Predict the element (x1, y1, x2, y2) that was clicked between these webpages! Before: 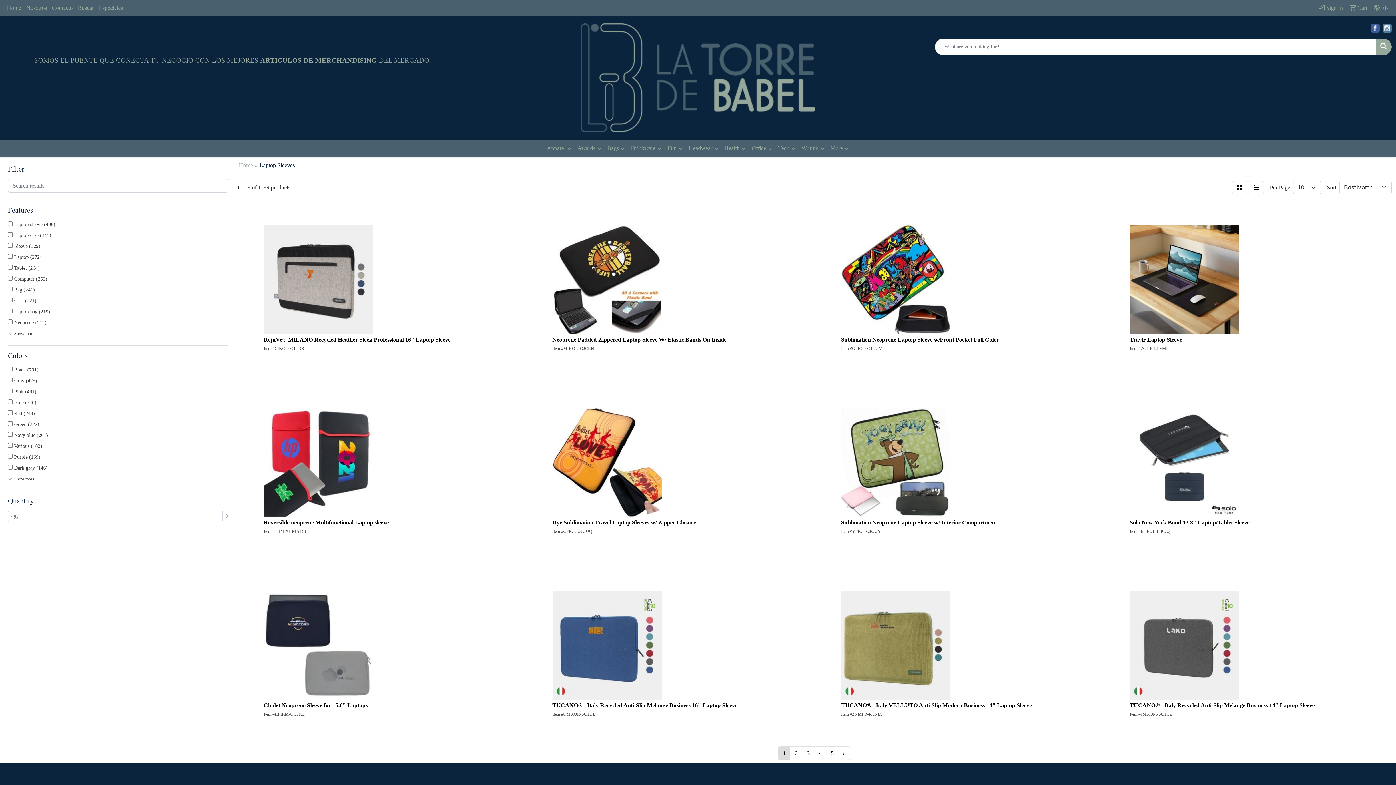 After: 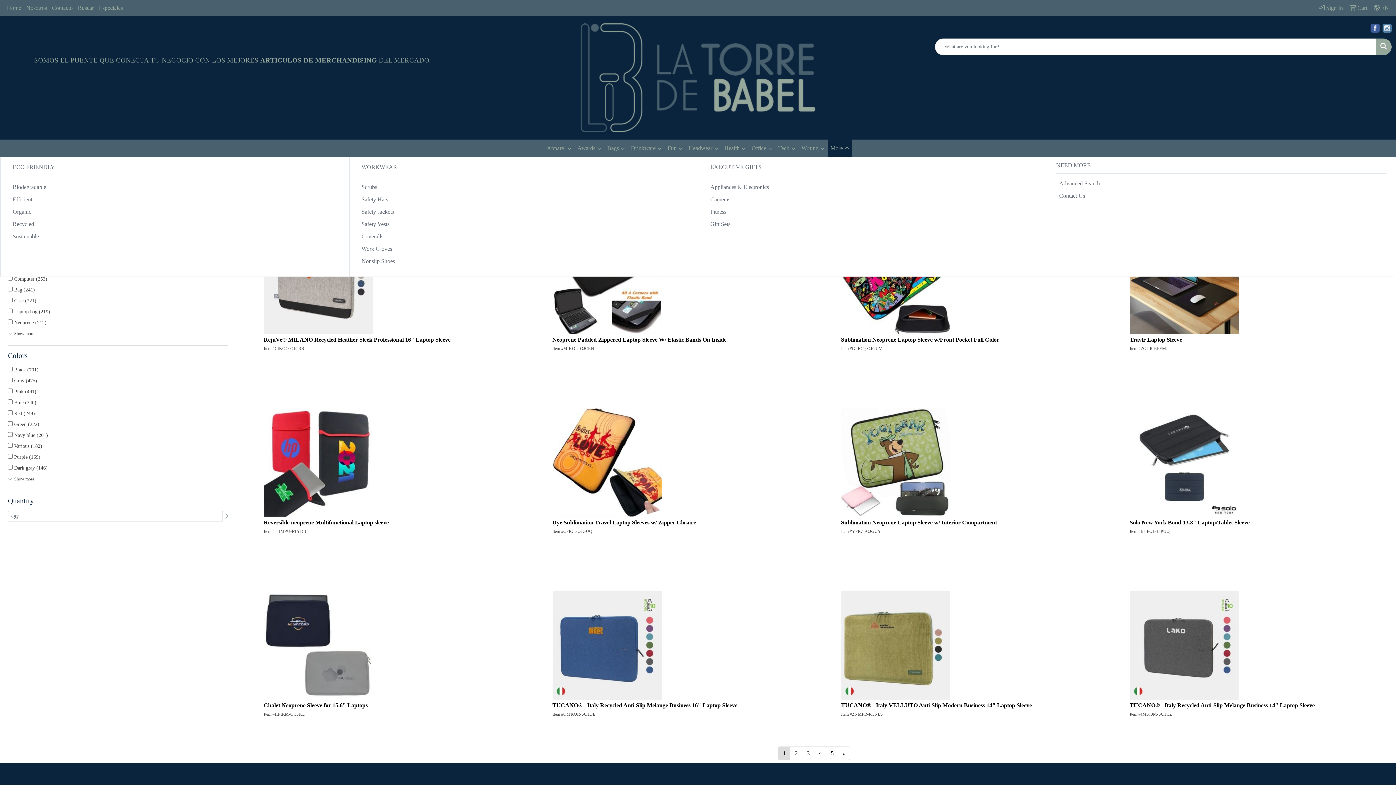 Action: bbox: (827, 139, 852, 157) label: More